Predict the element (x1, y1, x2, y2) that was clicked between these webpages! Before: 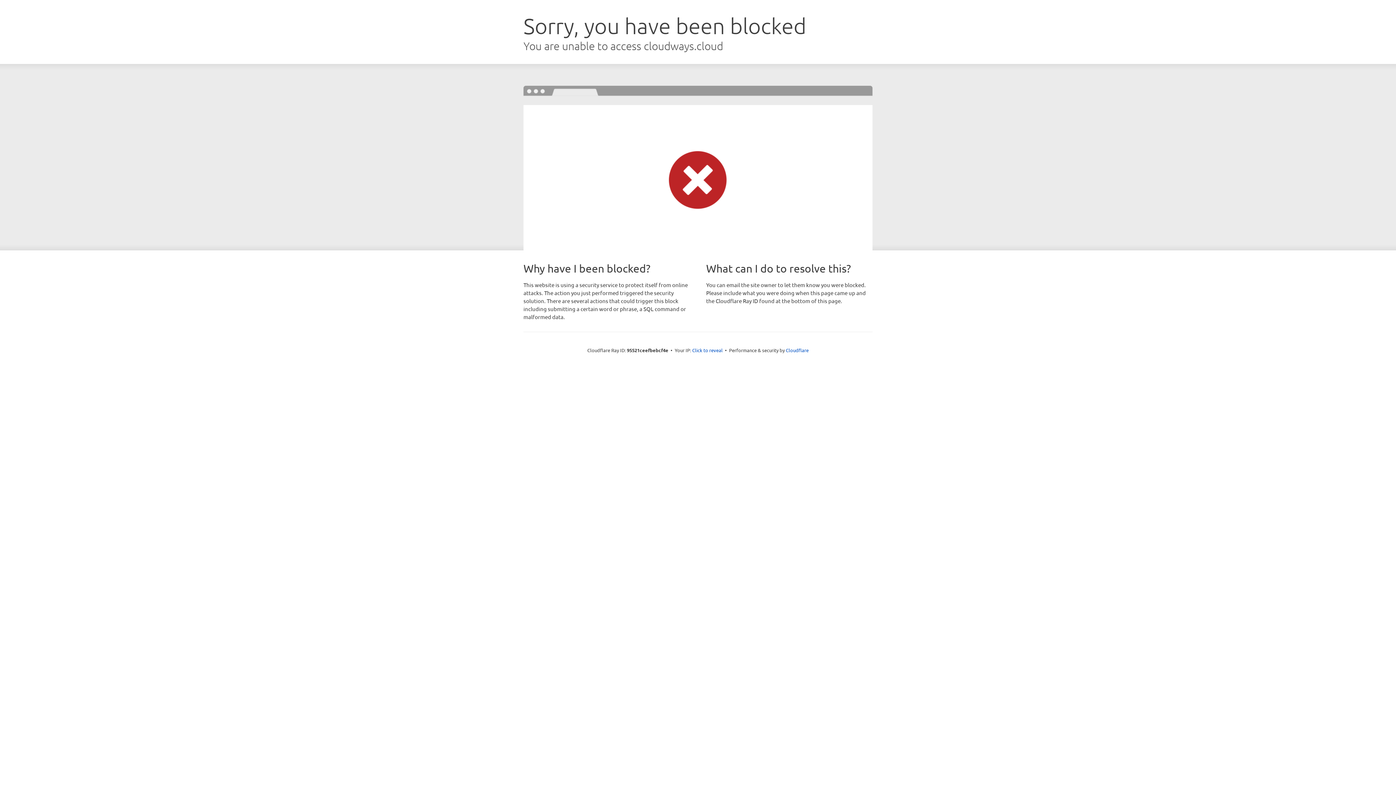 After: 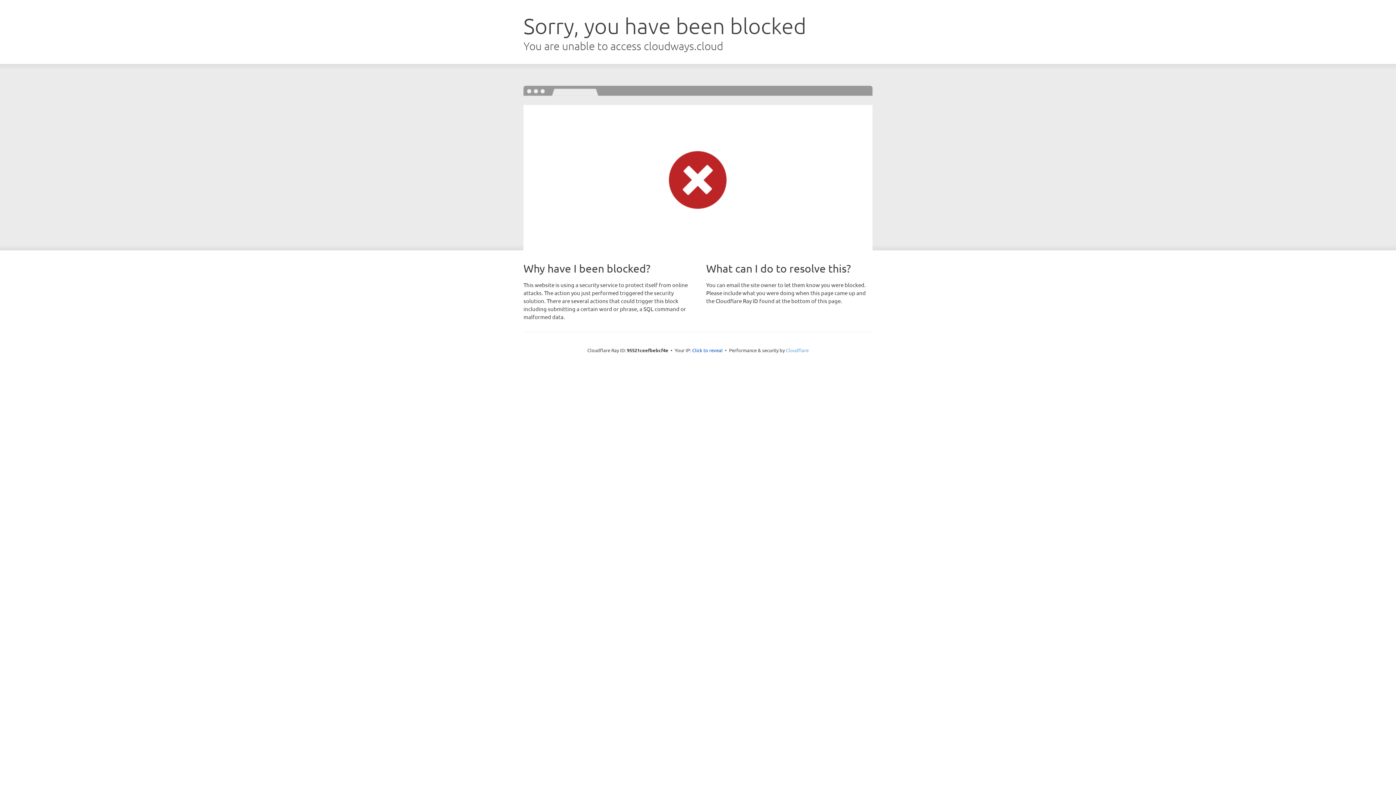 Action: bbox: (786, 347, 808, 353) label: Cloudflare